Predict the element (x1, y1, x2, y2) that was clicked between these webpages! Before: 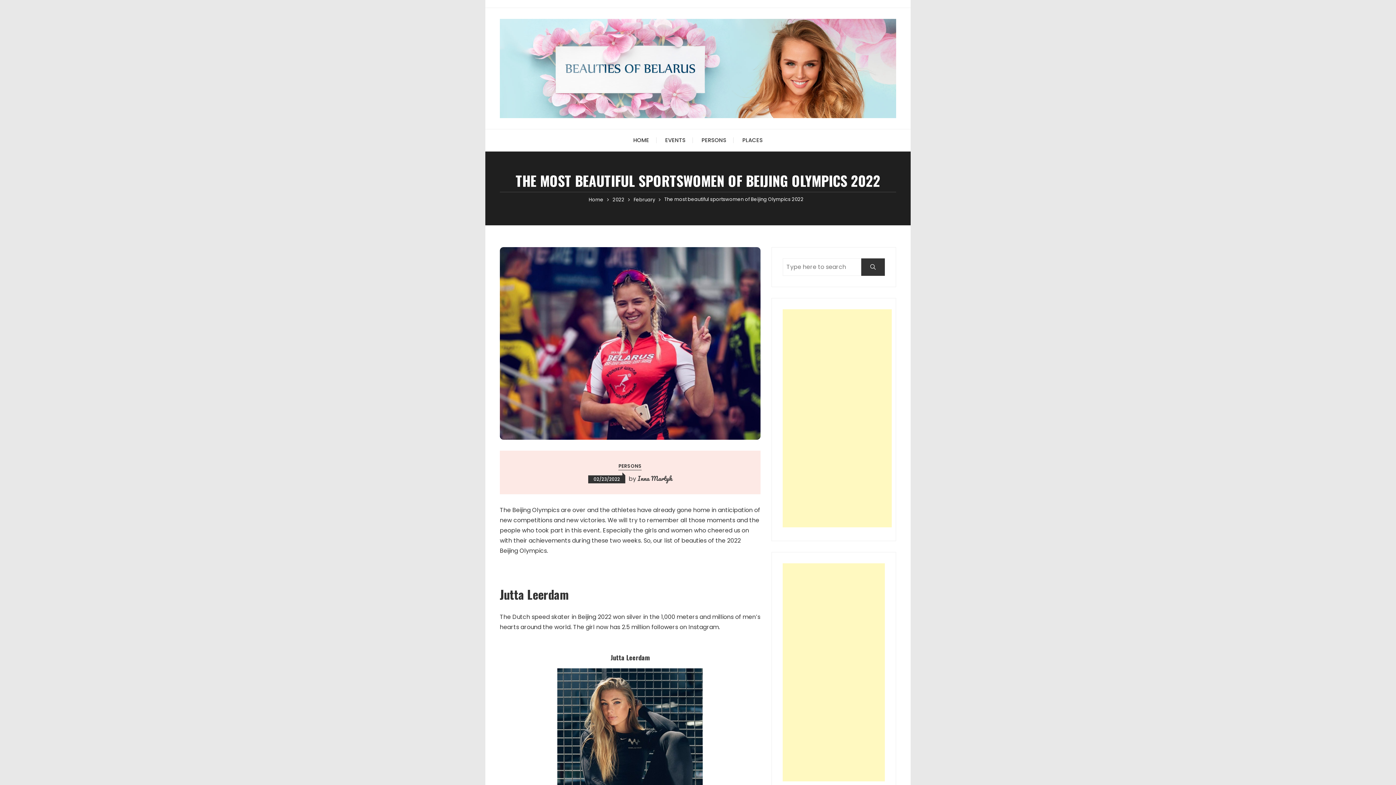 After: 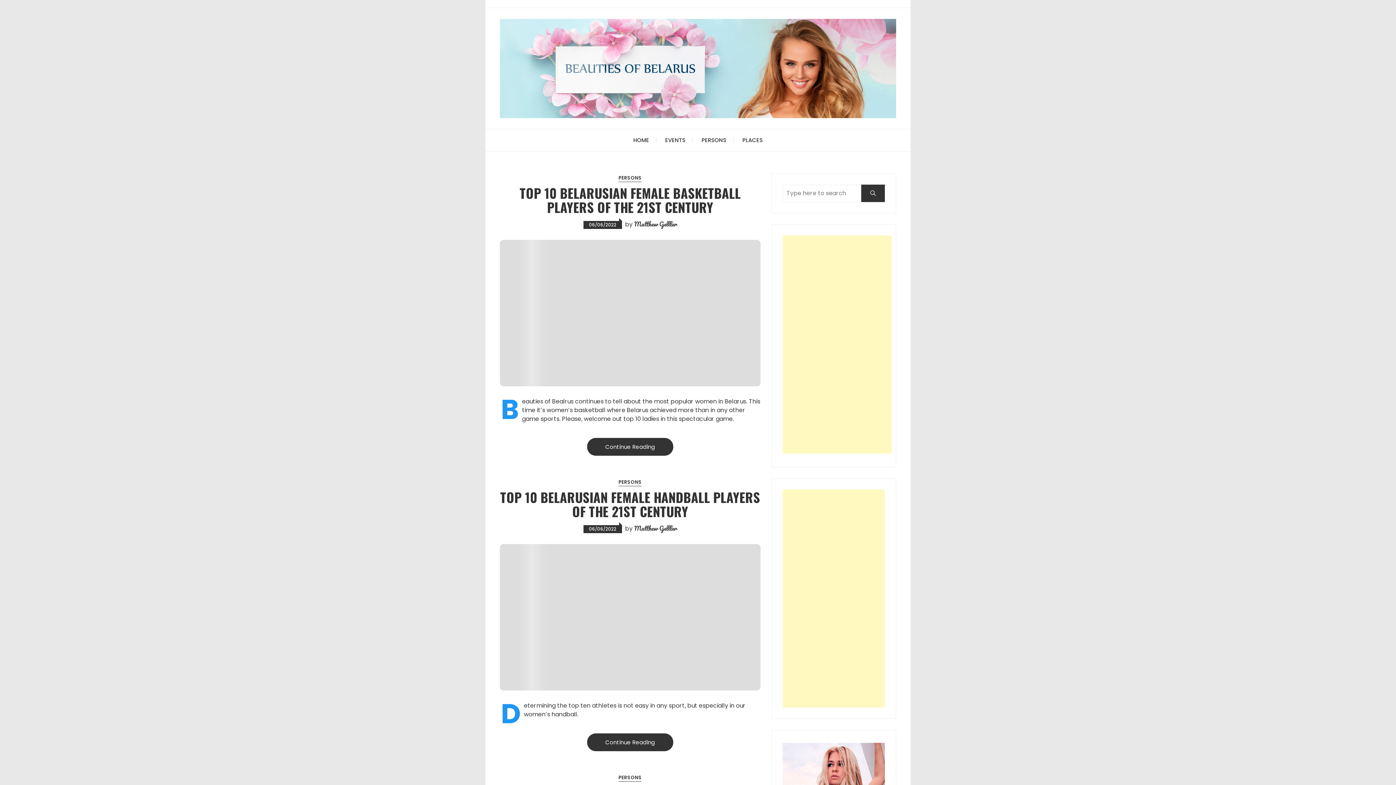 Action: bbox: (588, 196, 603, 203) label: Home